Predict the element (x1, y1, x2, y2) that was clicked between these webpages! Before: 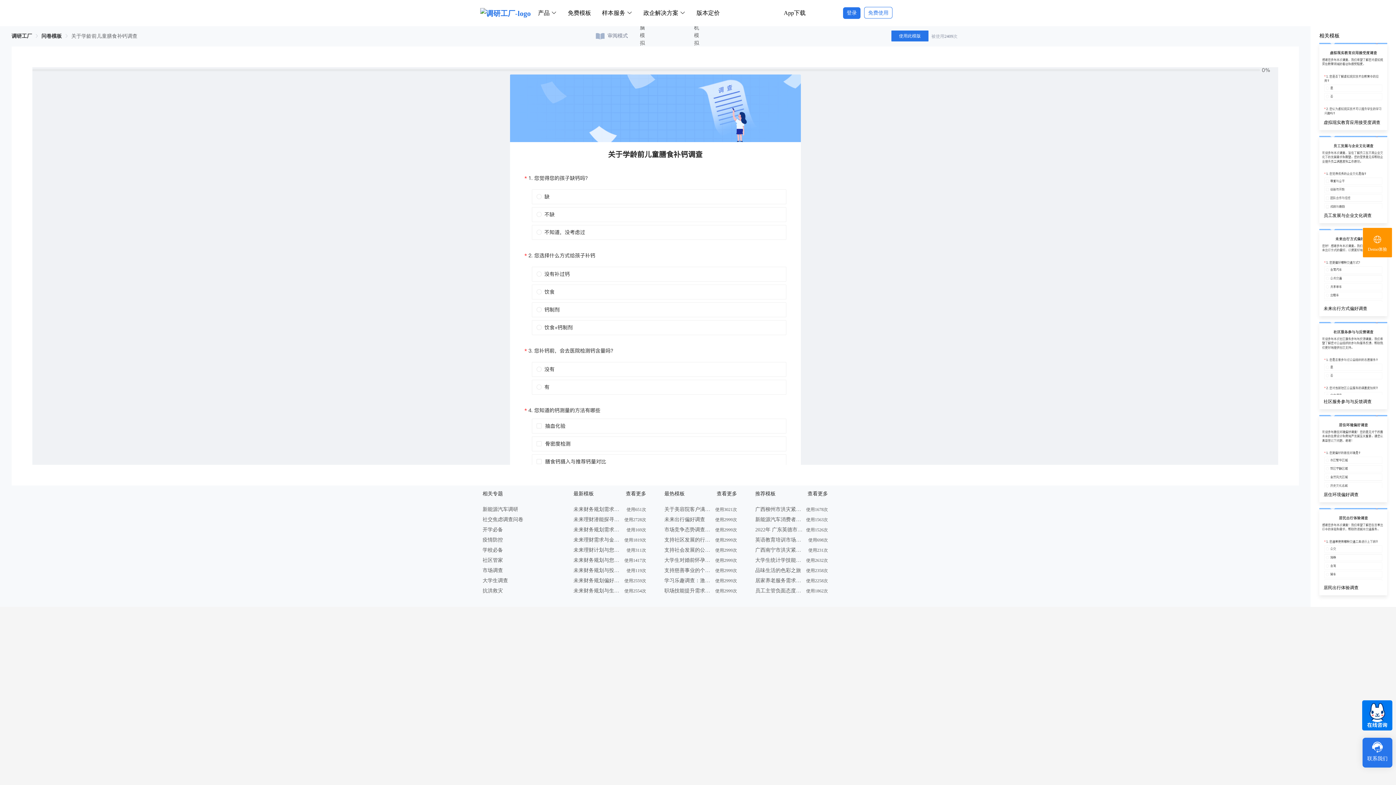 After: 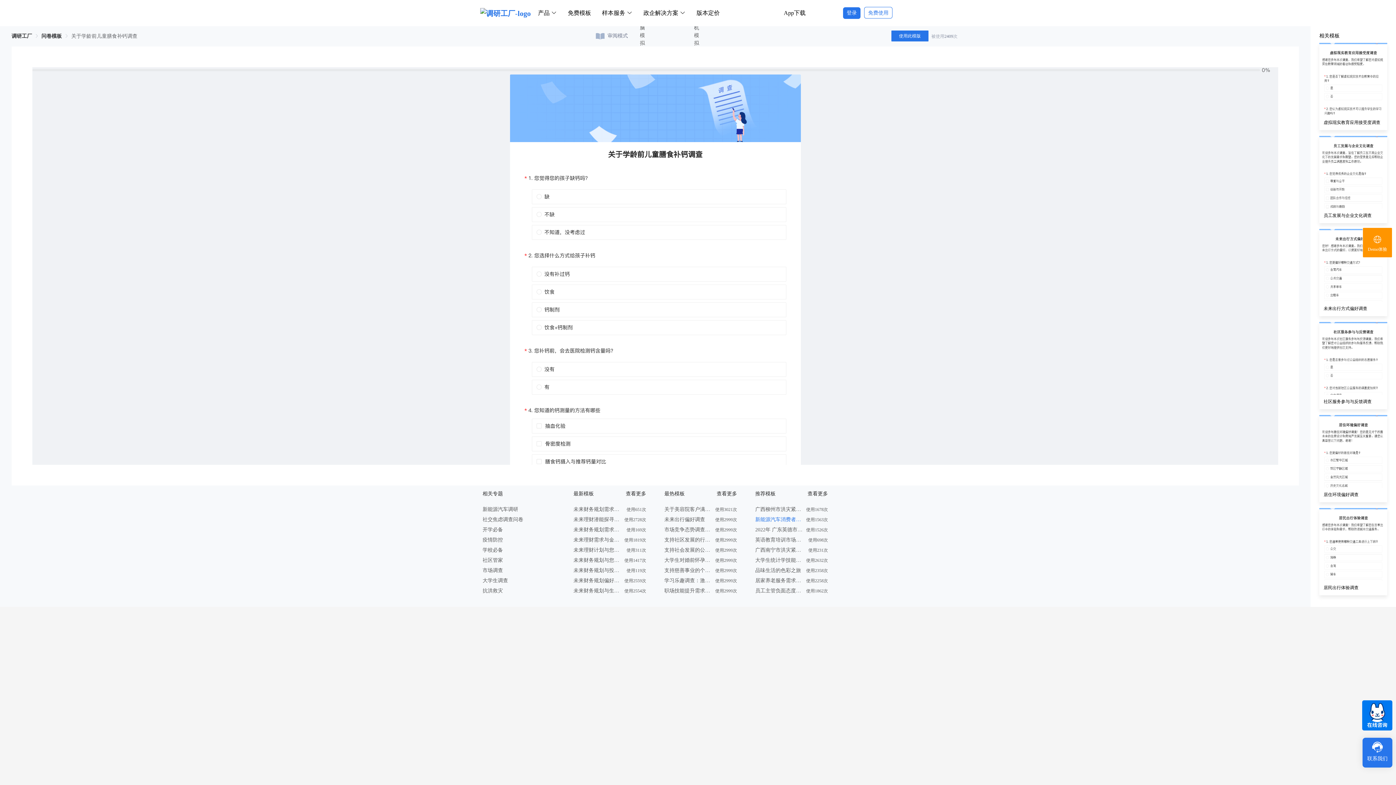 Action: label: 新能源汽车消费者购买车意向调查问卷 bbox: (755, 514, 802, 525)